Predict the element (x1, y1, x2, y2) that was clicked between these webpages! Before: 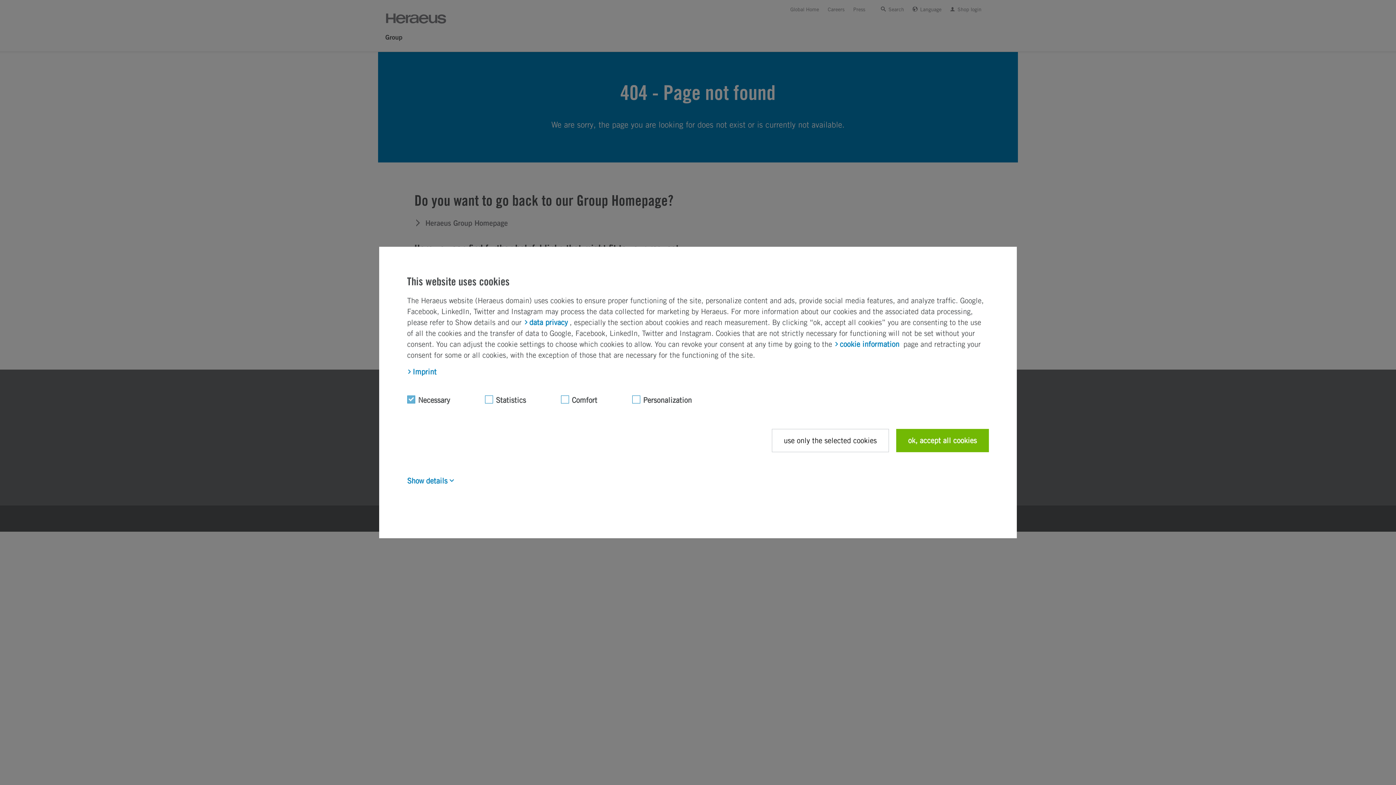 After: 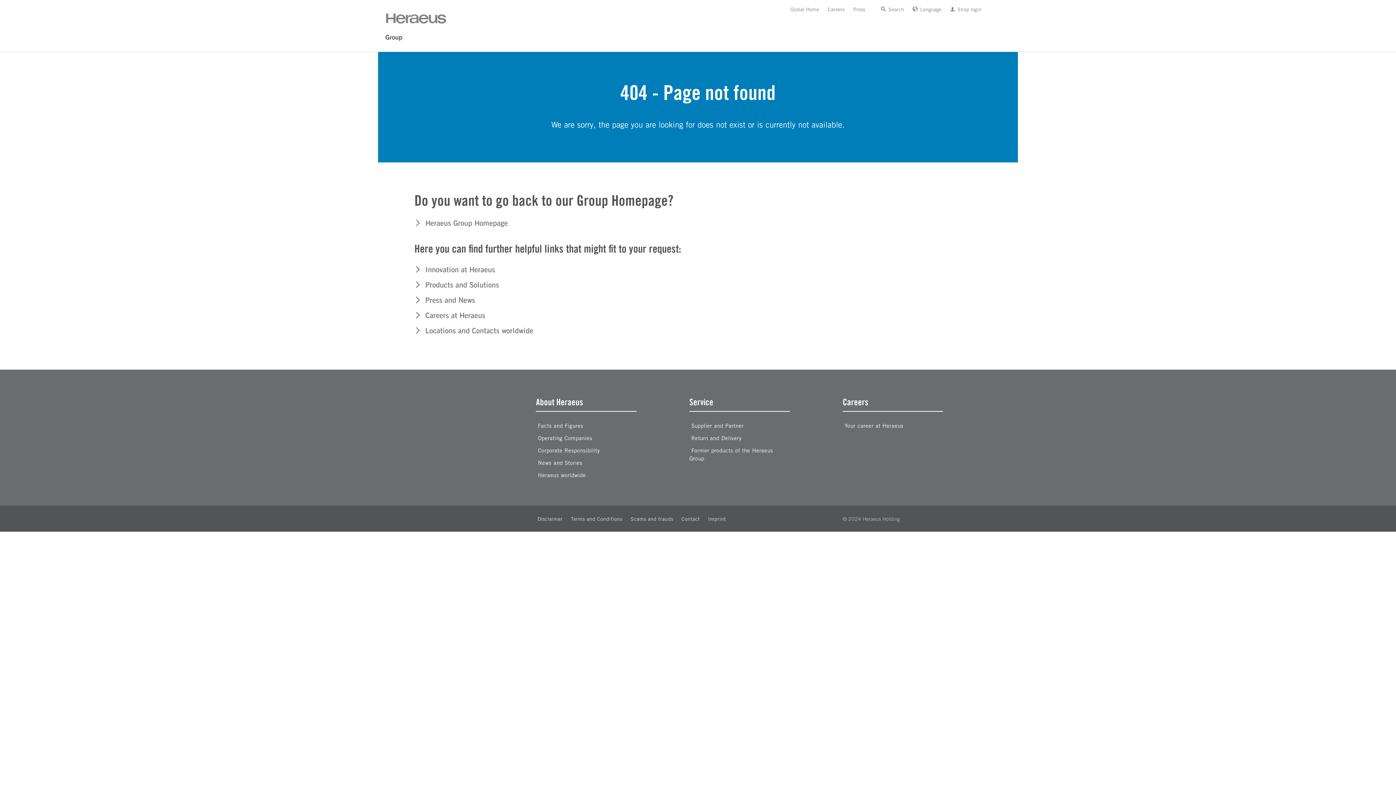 Action: label: ok, accept all cookies bbox: (896, 429, 989, 452)